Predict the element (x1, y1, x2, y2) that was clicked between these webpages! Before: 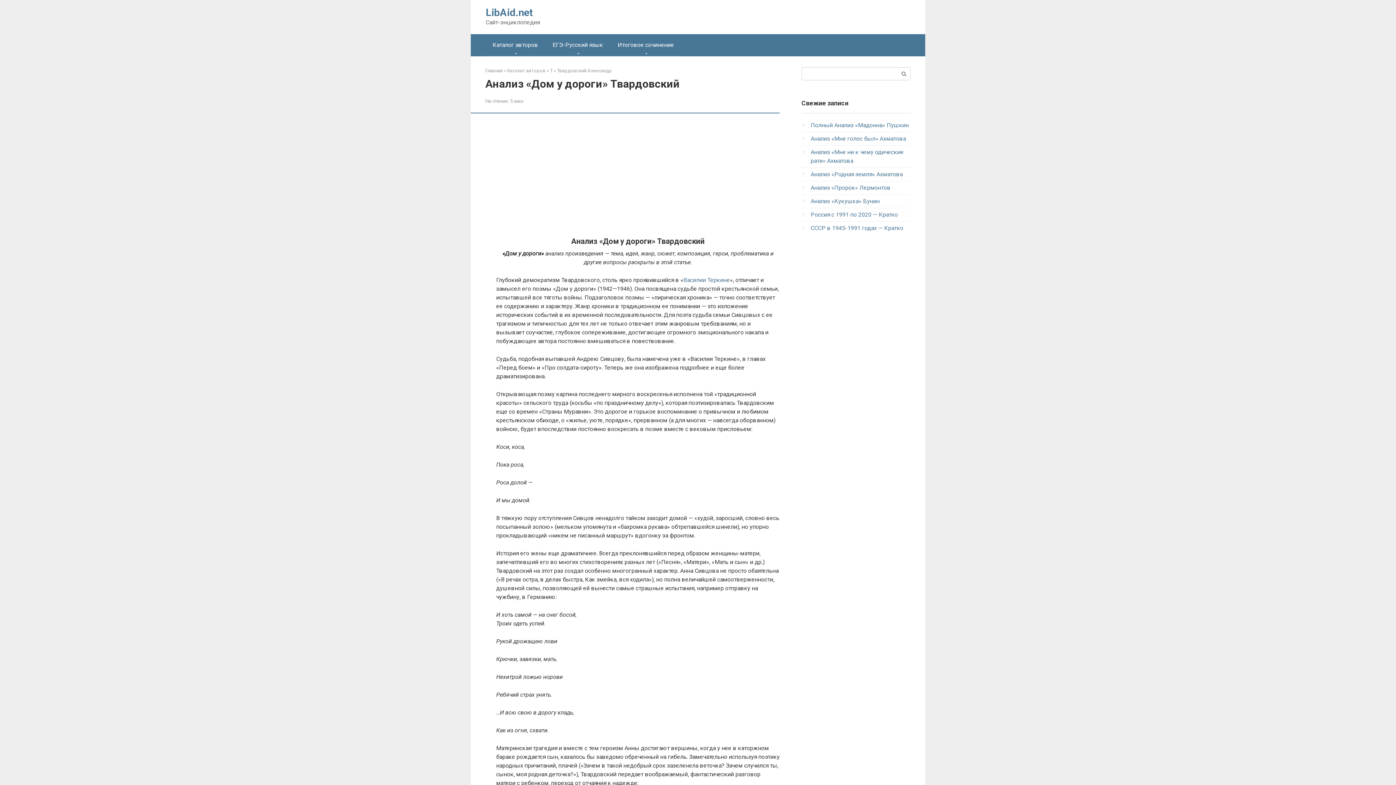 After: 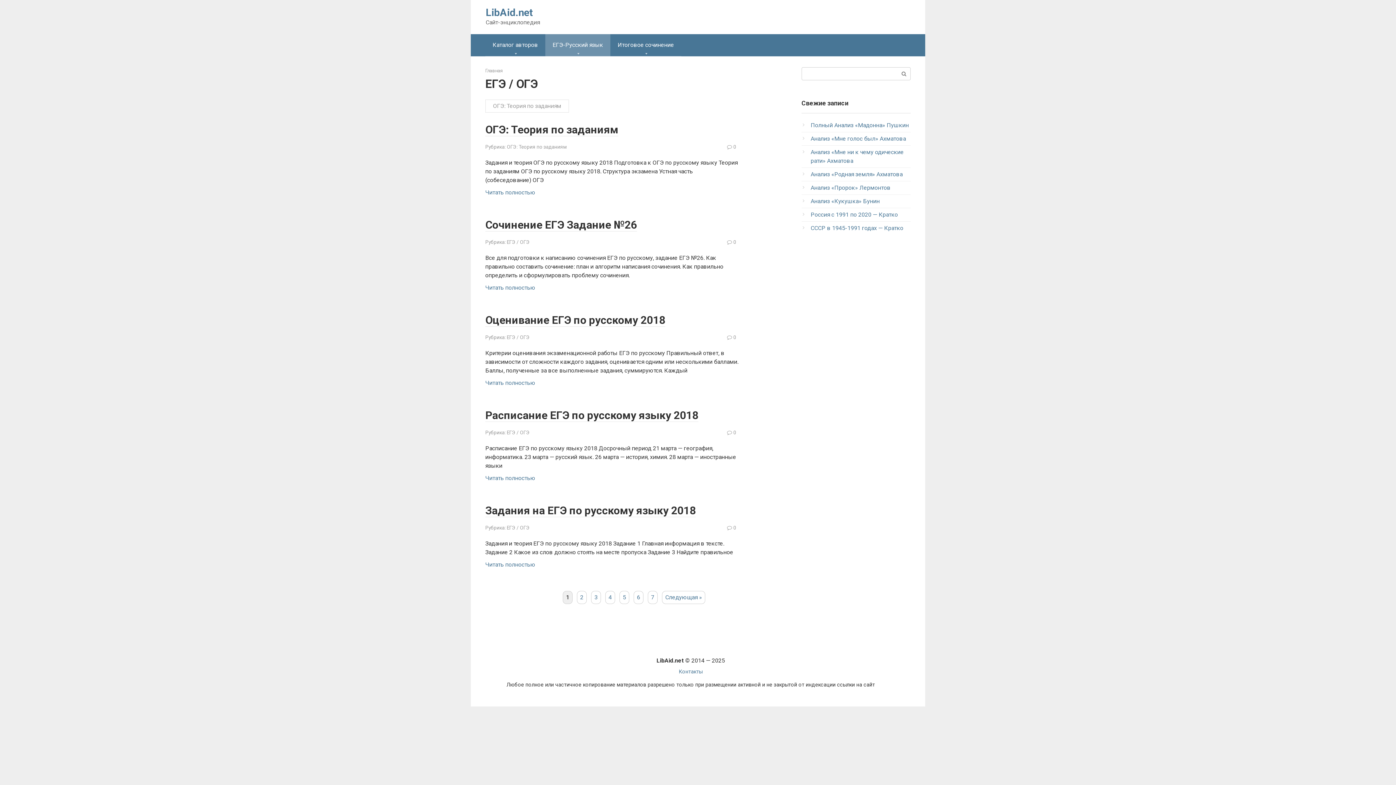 Action: bbox: (545, 34, 610, 56) label: ЕГЭ-Русский язык